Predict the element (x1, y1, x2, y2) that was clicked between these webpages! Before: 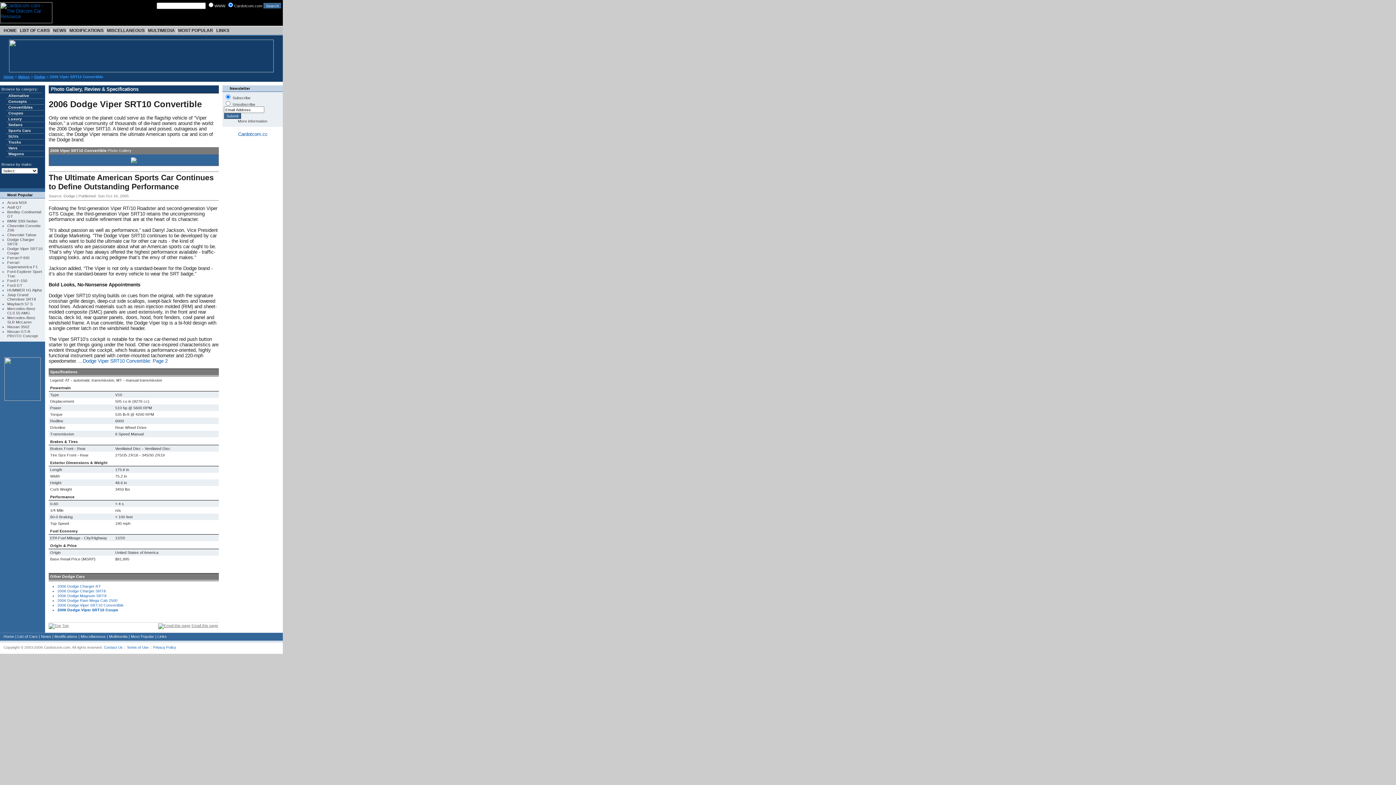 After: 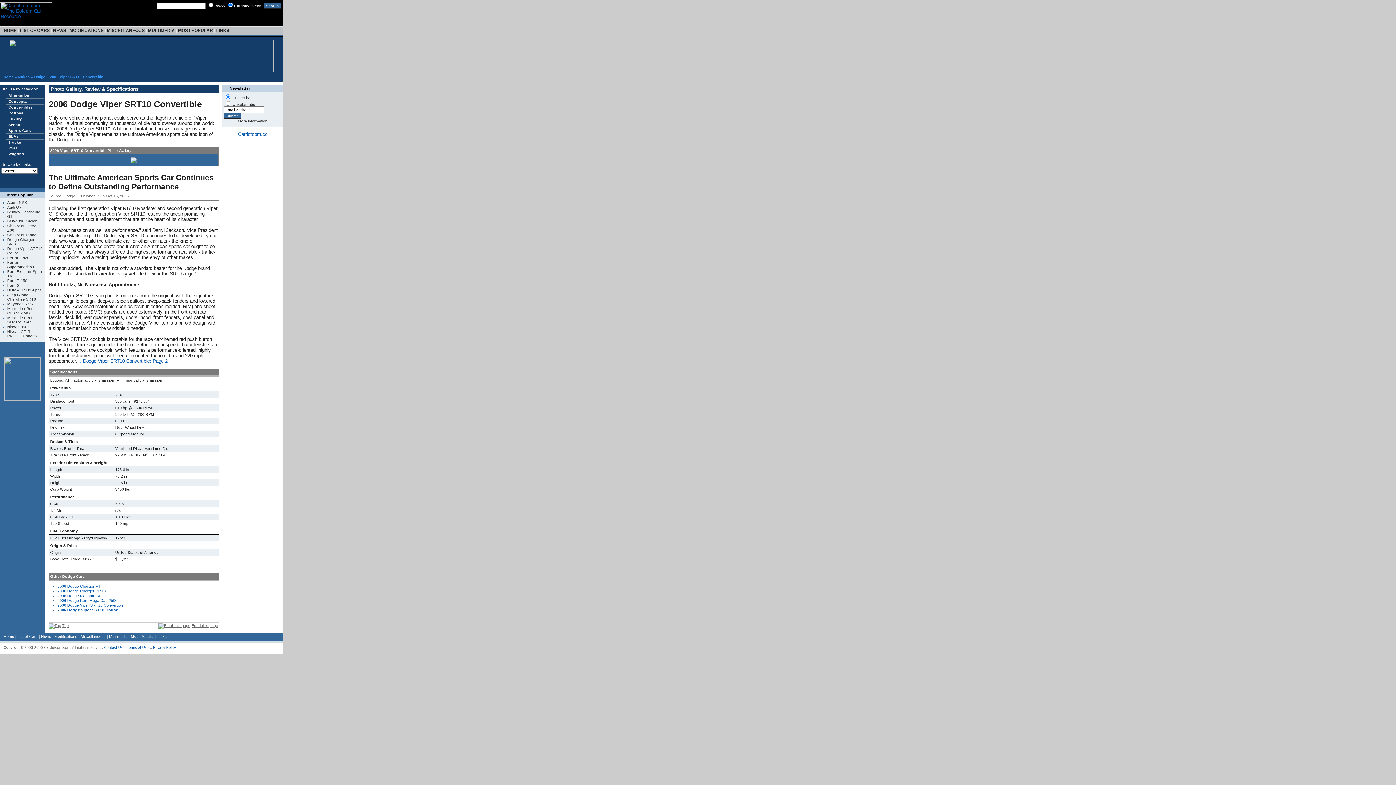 Action: bbox: (130, 159, 136, 164)